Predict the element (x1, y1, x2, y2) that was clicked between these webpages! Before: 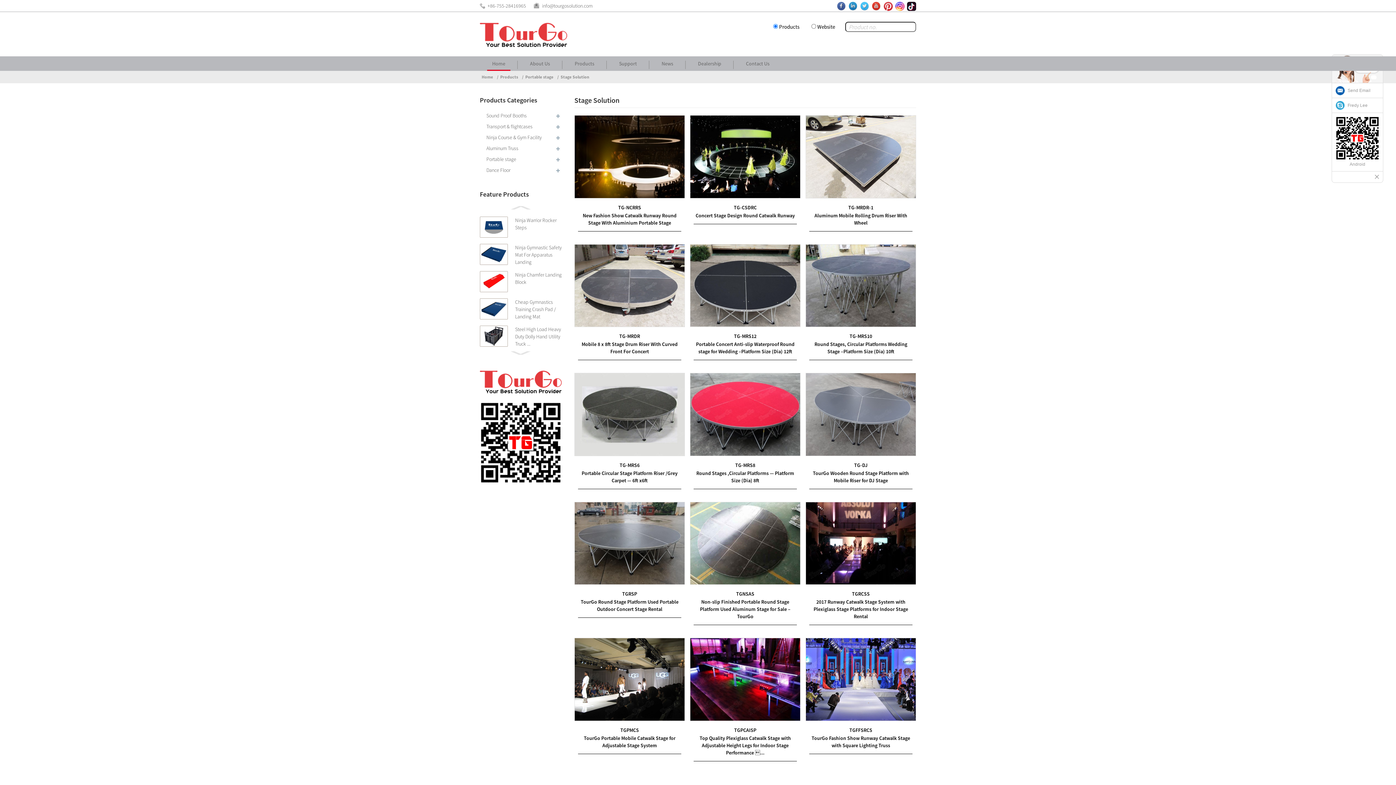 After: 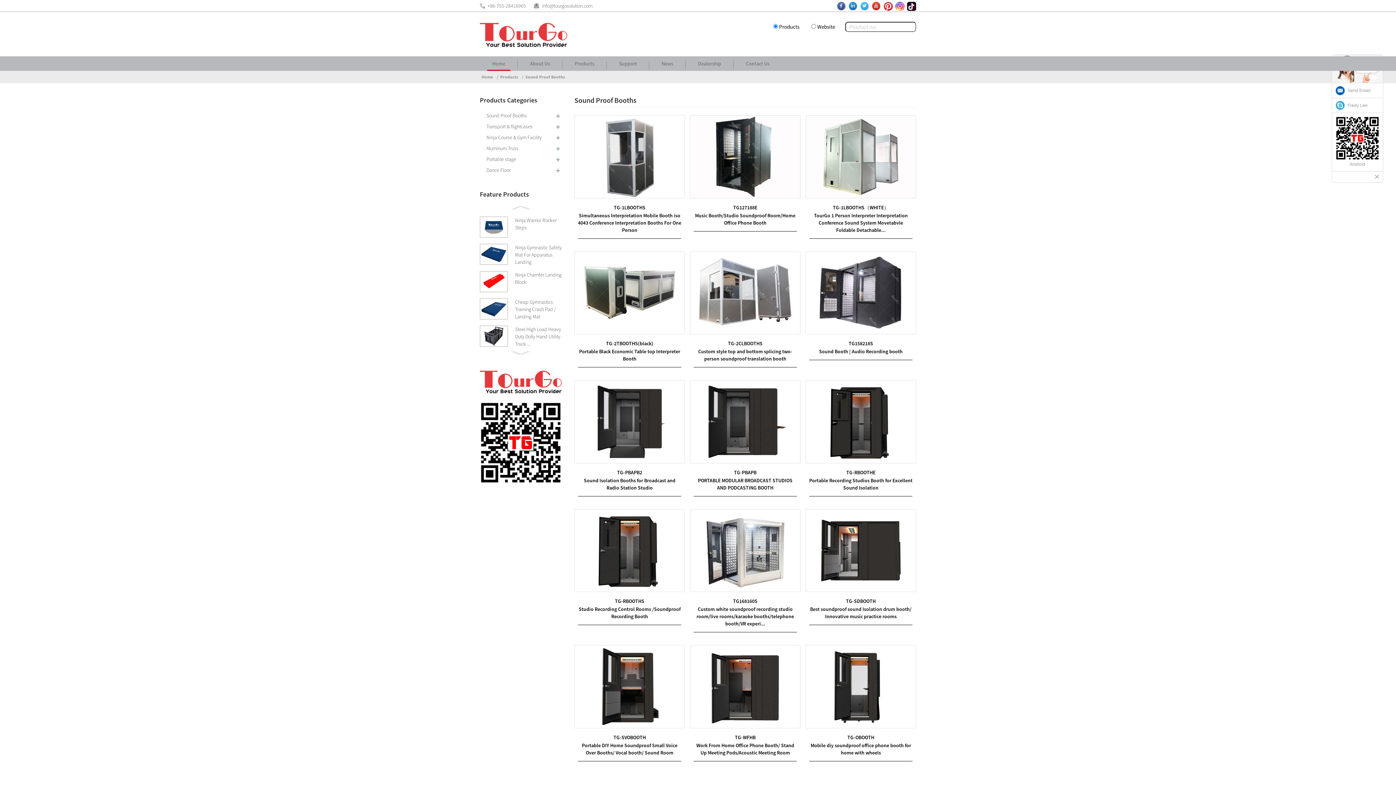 Action: bbox: (480, 110, 561, 121) label: Sound Proof Booths